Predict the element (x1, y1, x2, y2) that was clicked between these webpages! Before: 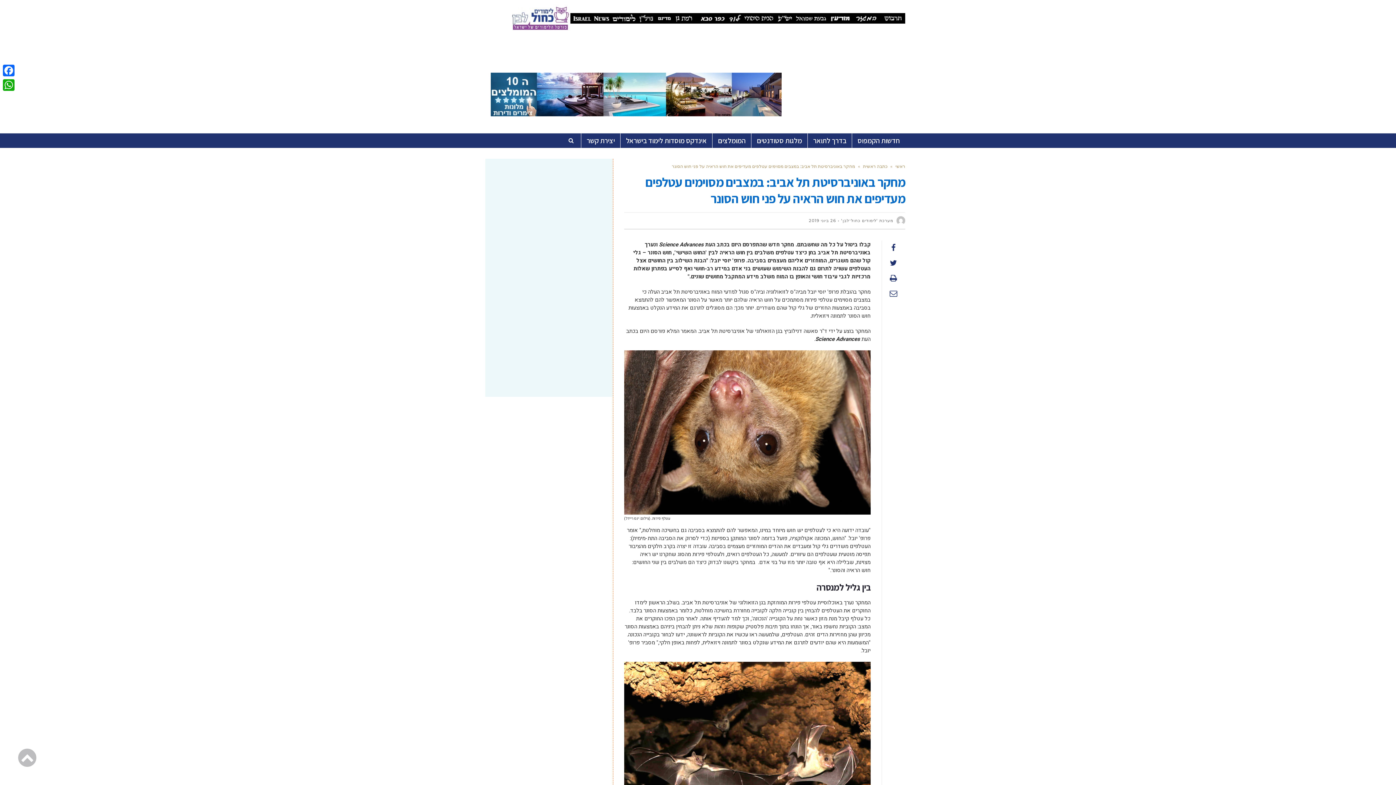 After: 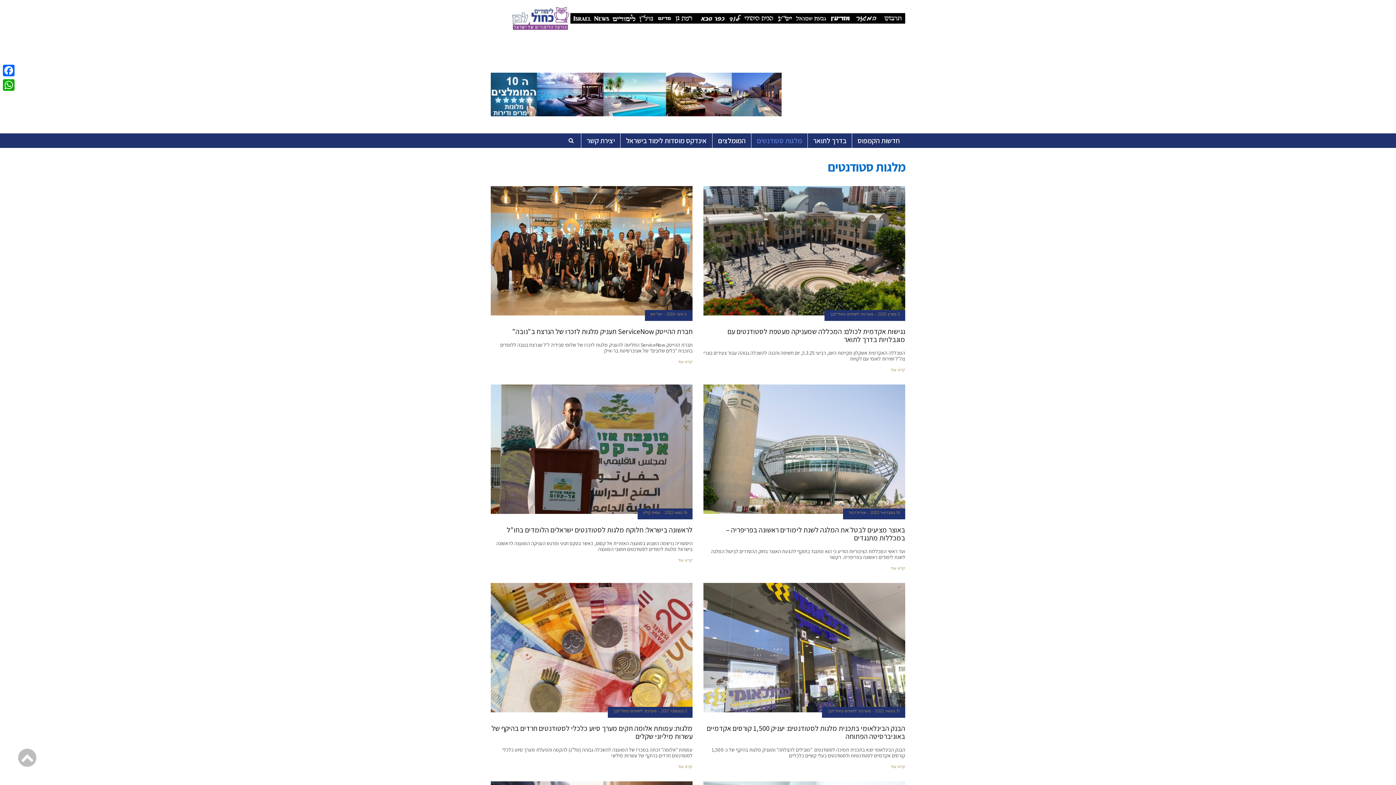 Action: label: מלגות סטודנטים bbox: (751, 133, 807, 148)